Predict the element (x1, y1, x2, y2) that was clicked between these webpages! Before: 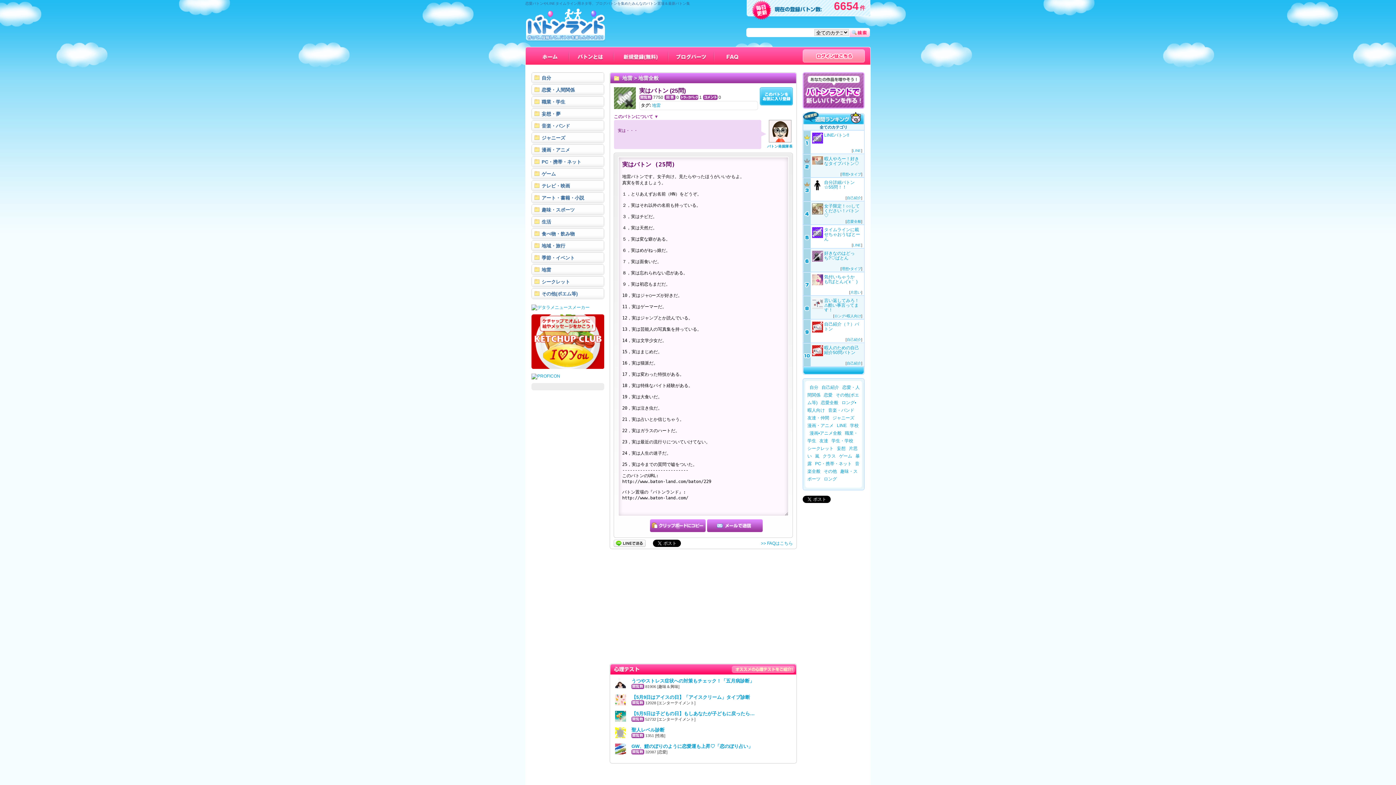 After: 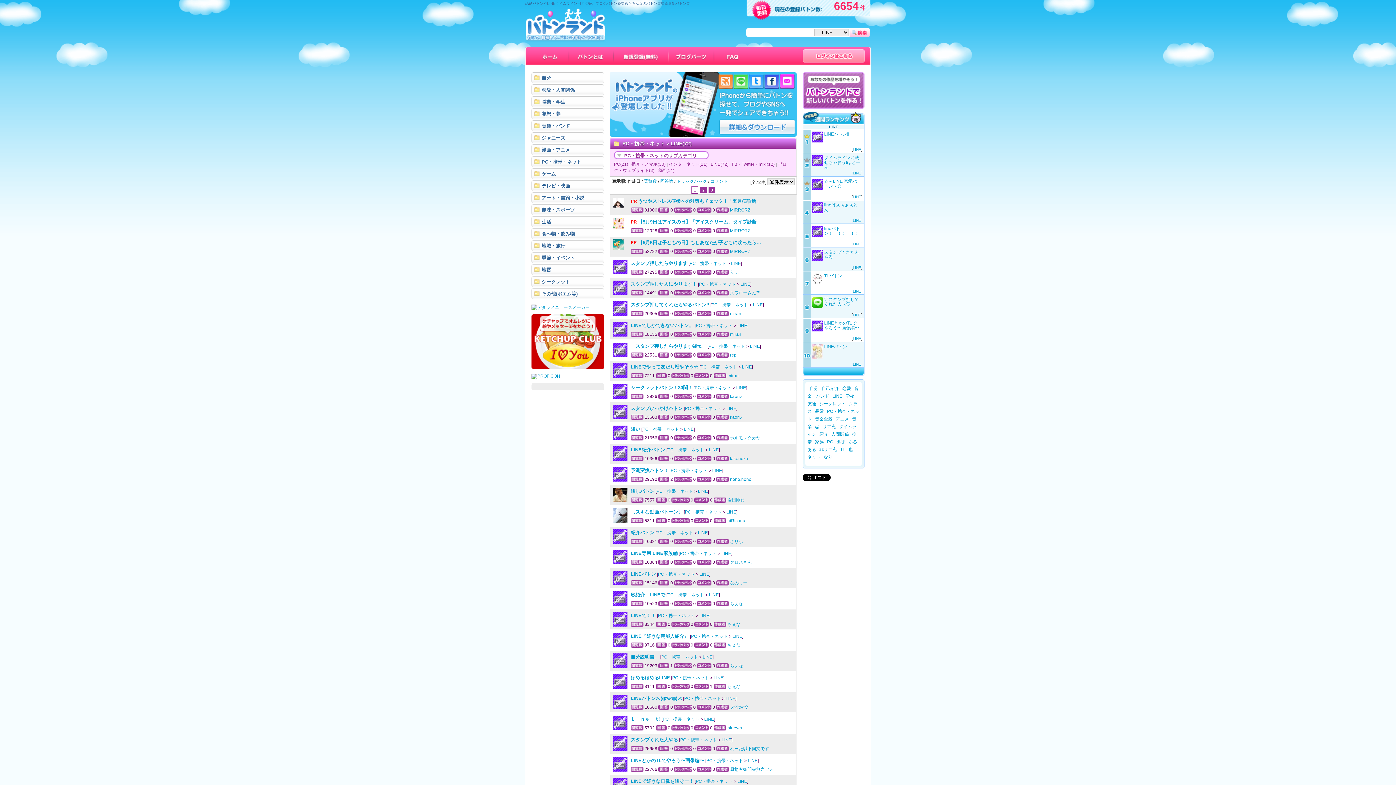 Action: bbox: (853, 243, 861, 247) label: LINE